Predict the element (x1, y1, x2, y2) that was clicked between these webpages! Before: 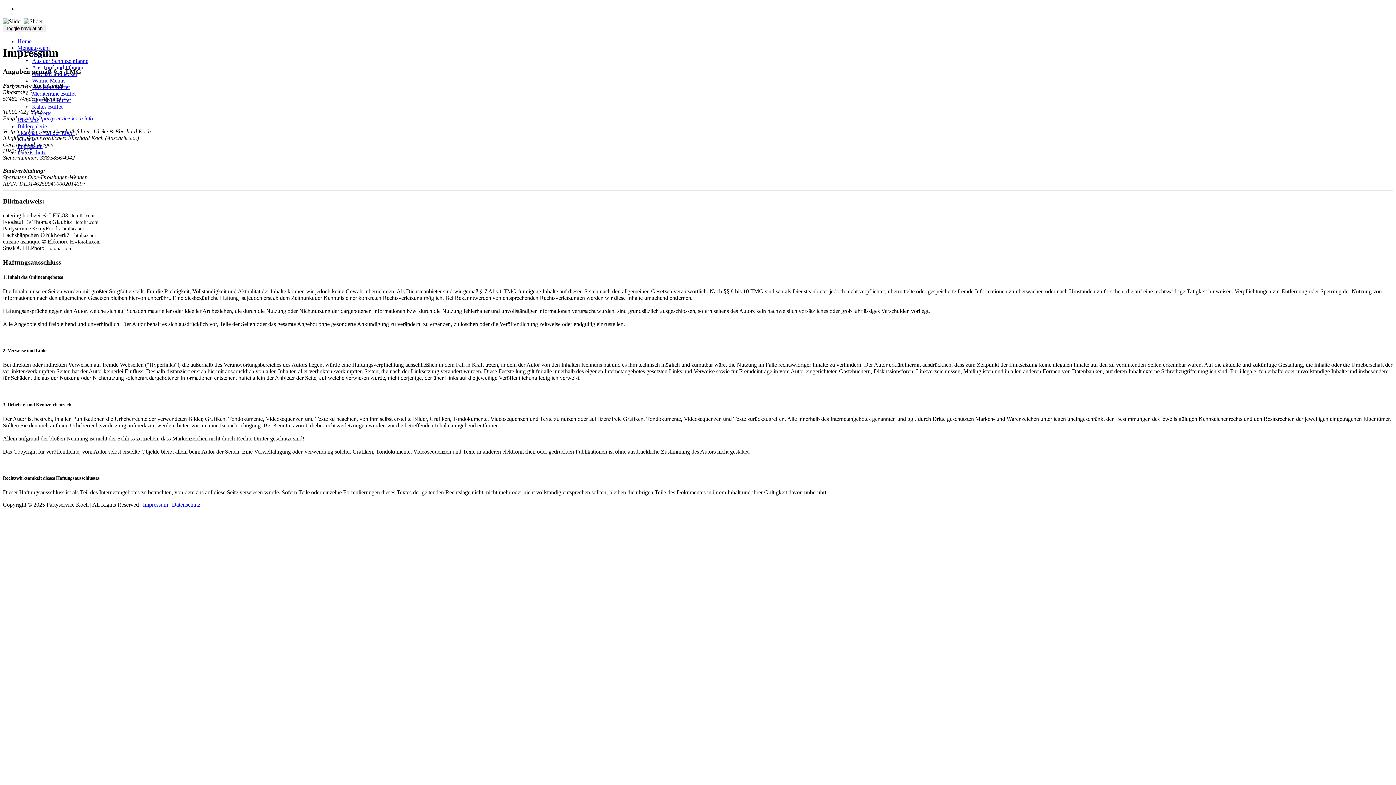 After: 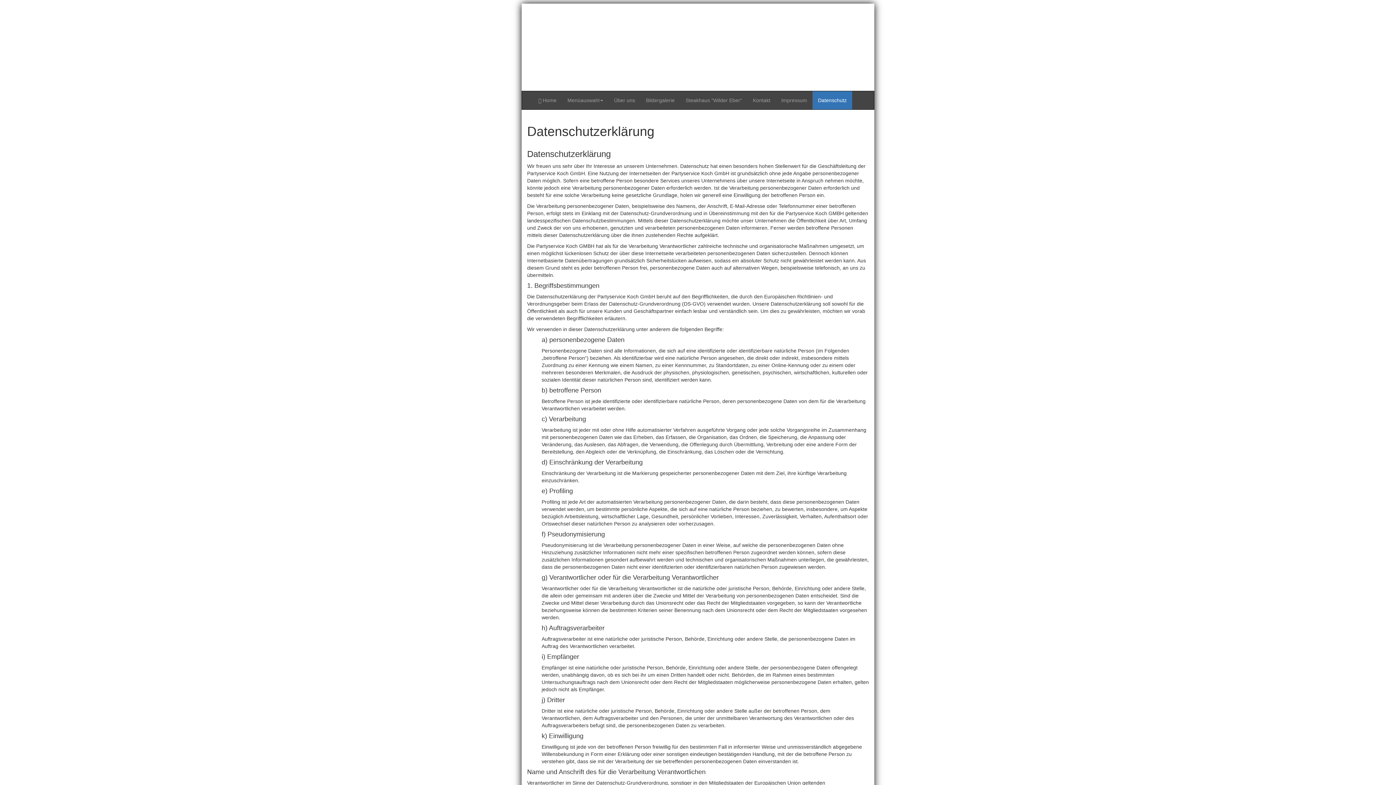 Action: bbox: (172, 501, 200, 508) label: Datenschutz